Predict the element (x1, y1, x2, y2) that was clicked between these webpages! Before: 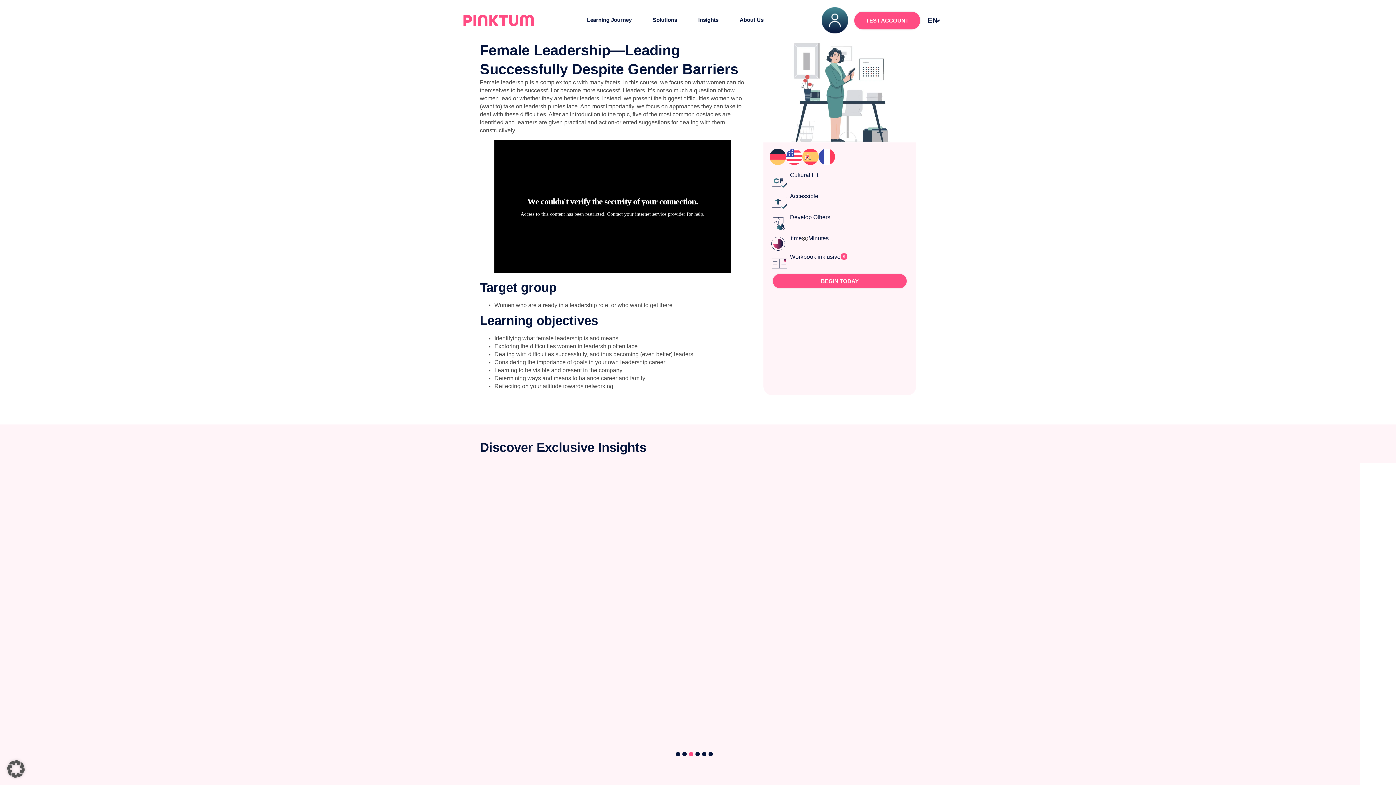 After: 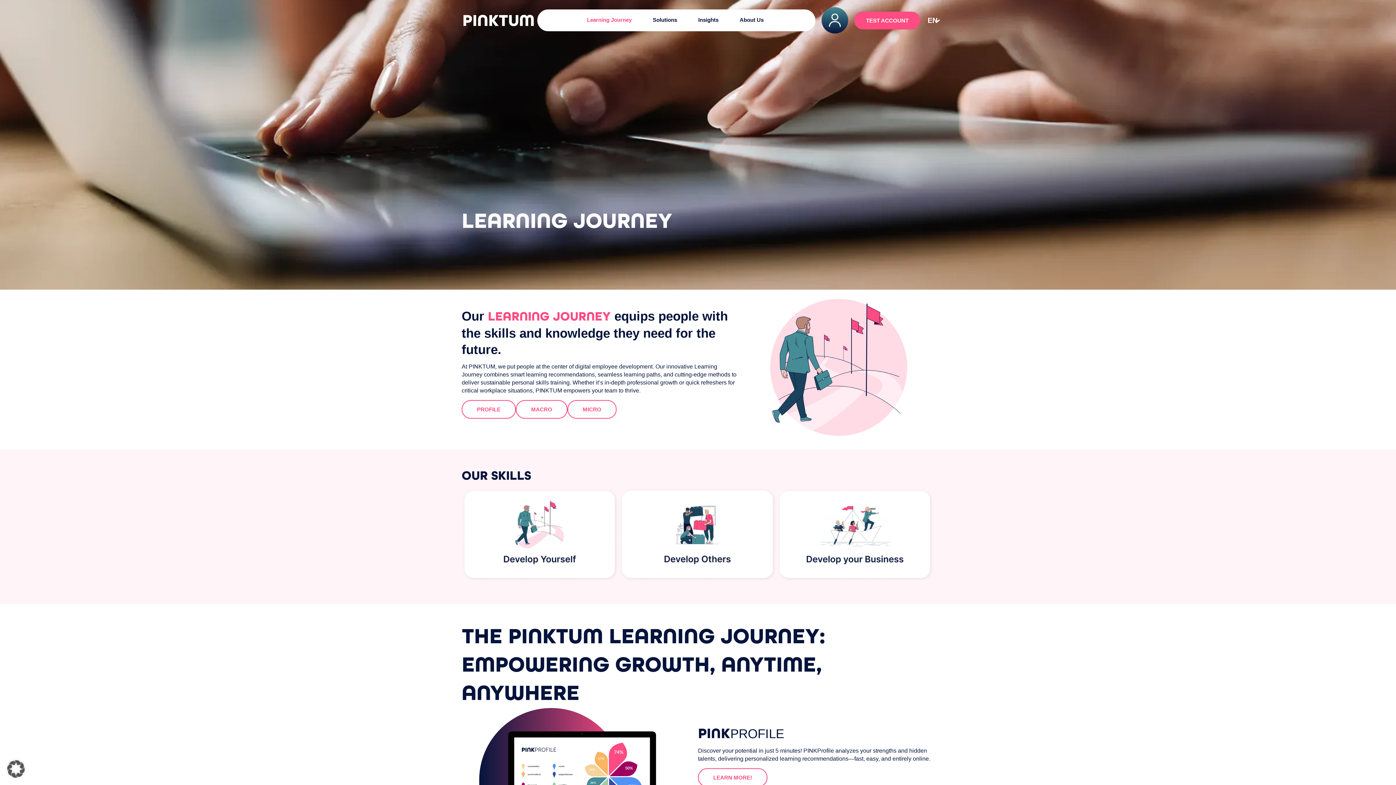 Action: label: Learning Journey bbox: (587, 16, 631, 24)